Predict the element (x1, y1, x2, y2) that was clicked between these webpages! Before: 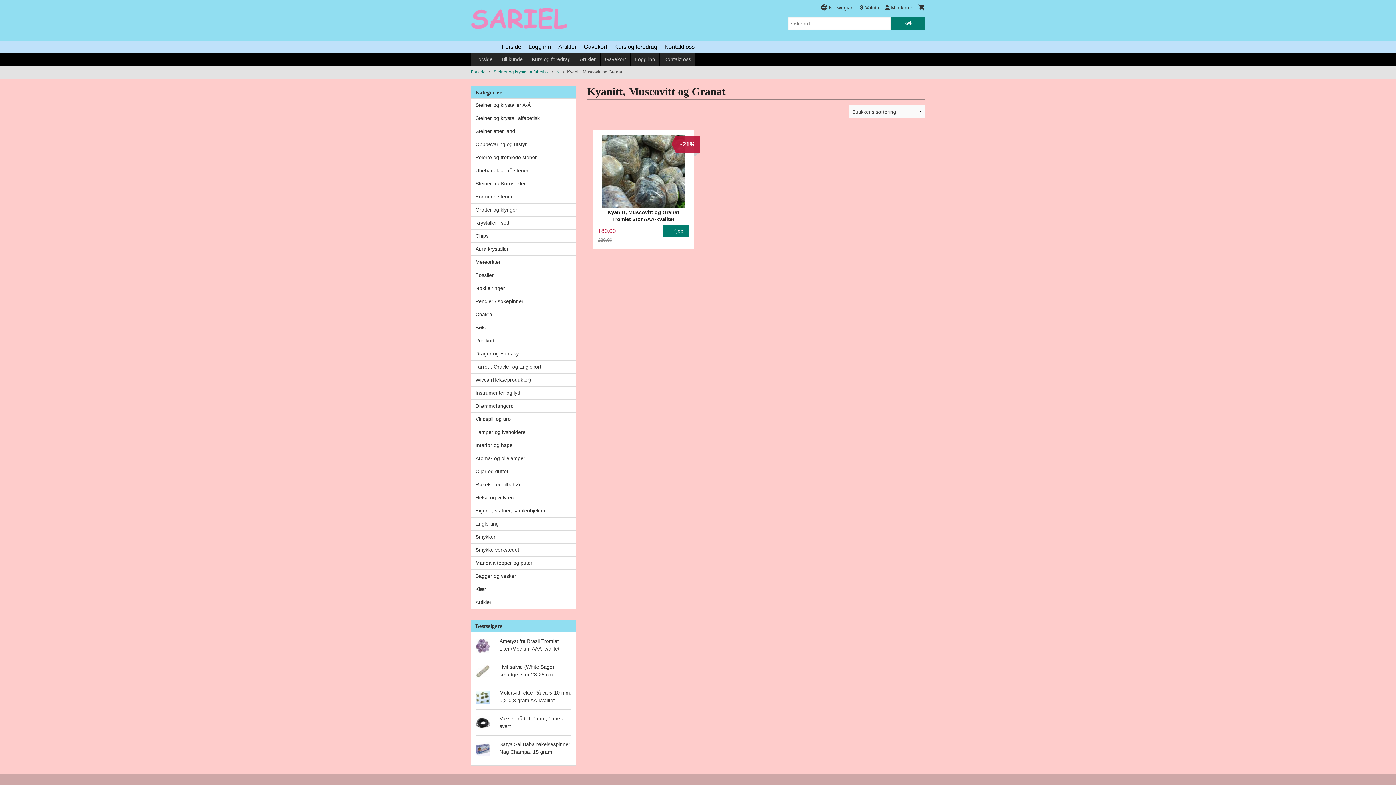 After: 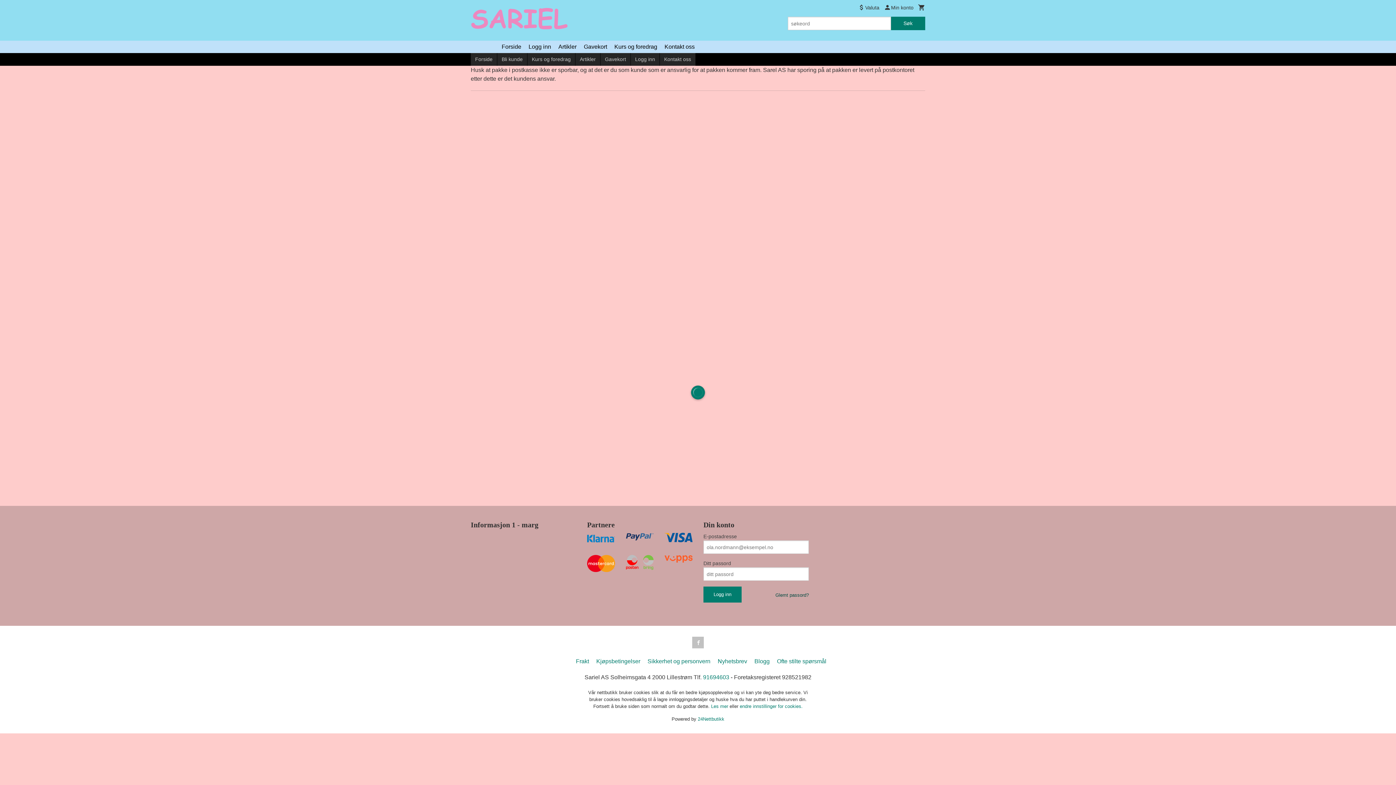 Action: bbox: (918, 2, 925, 13)